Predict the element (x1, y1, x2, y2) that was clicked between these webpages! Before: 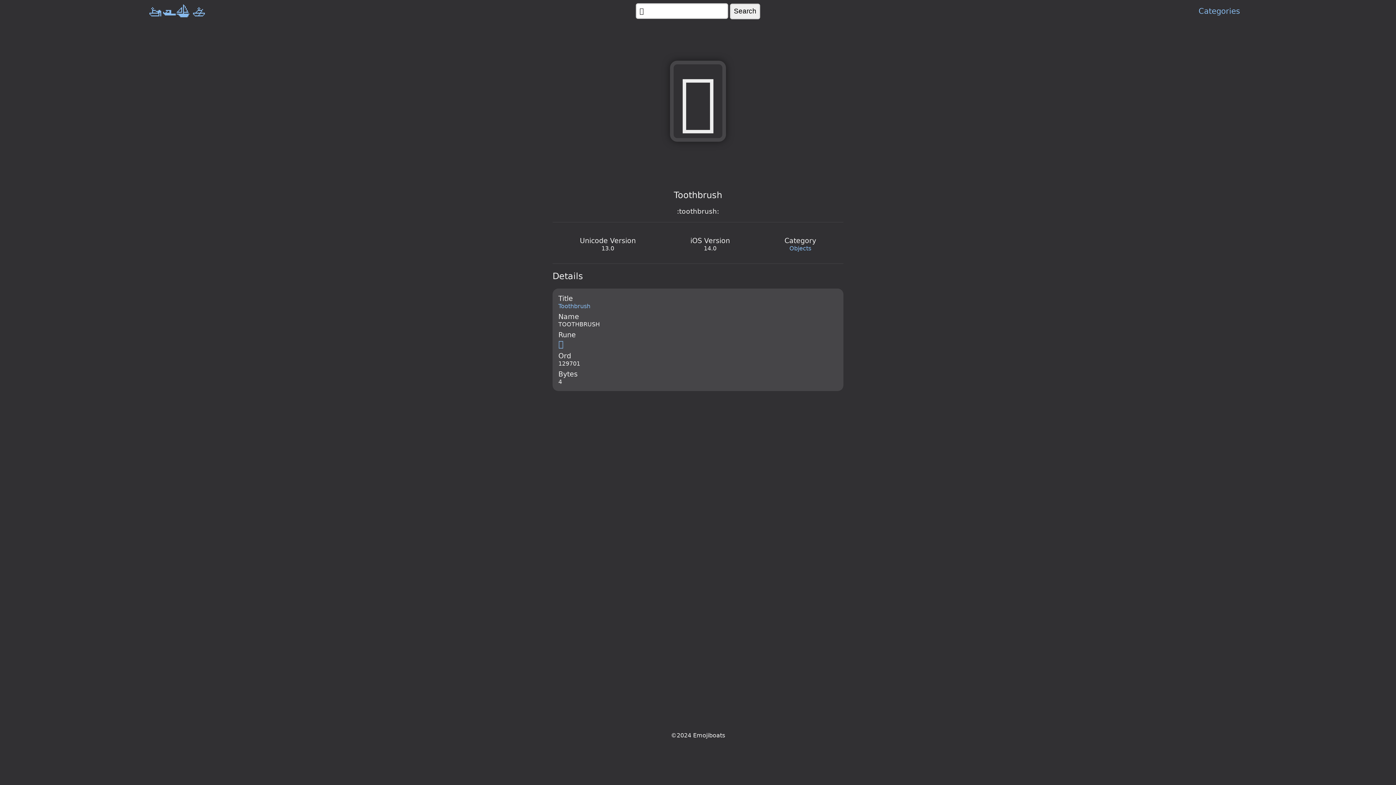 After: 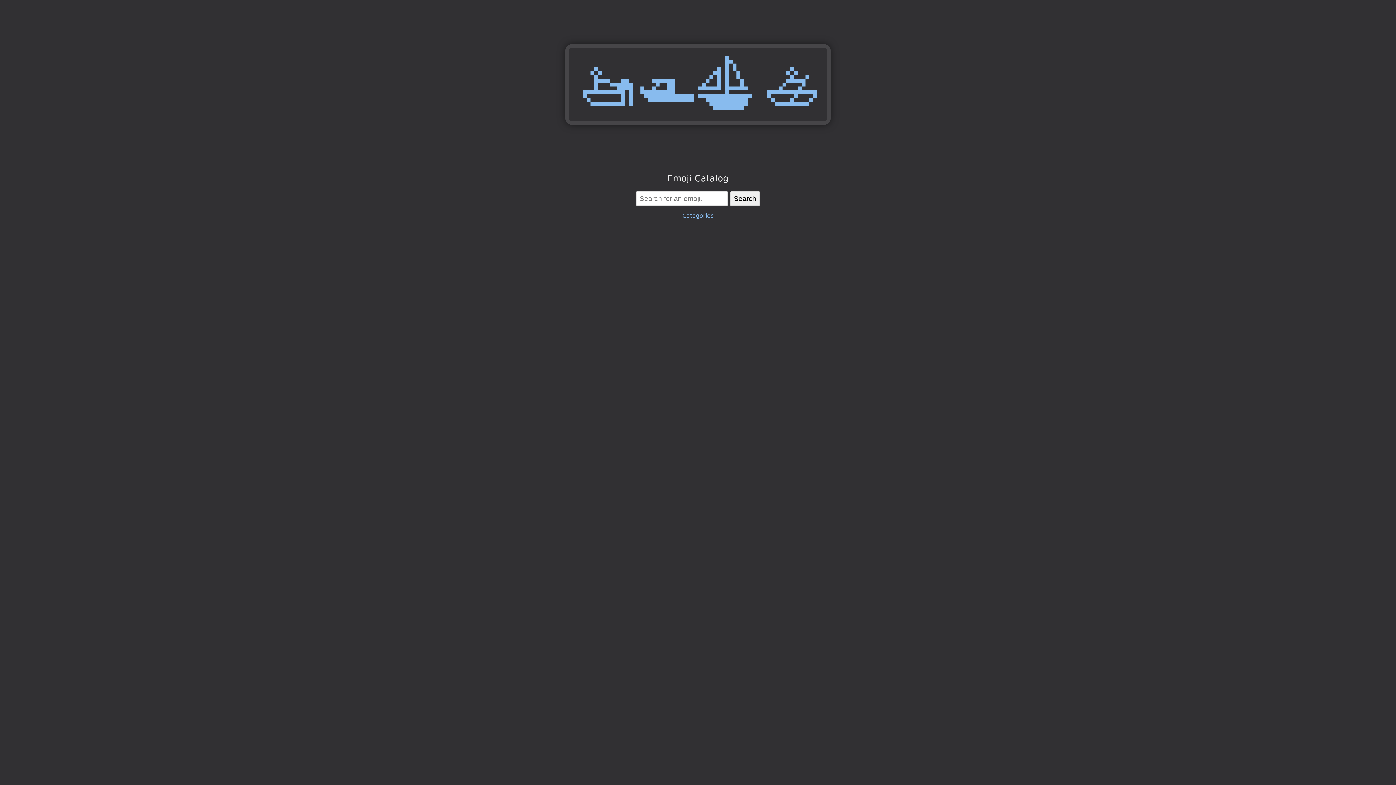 Action: bbox: (147, 2, 205, 19) label: 🚤🛥️⛵🚣